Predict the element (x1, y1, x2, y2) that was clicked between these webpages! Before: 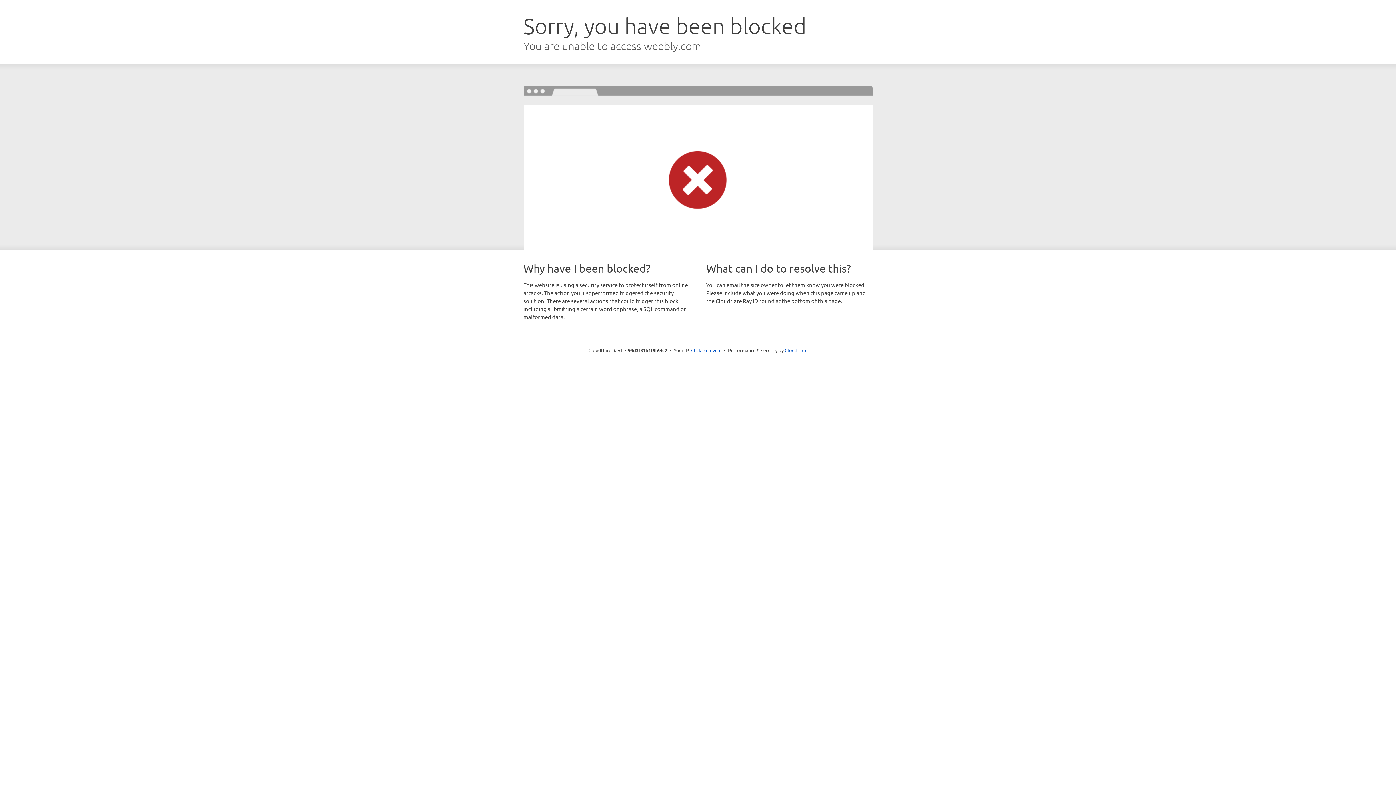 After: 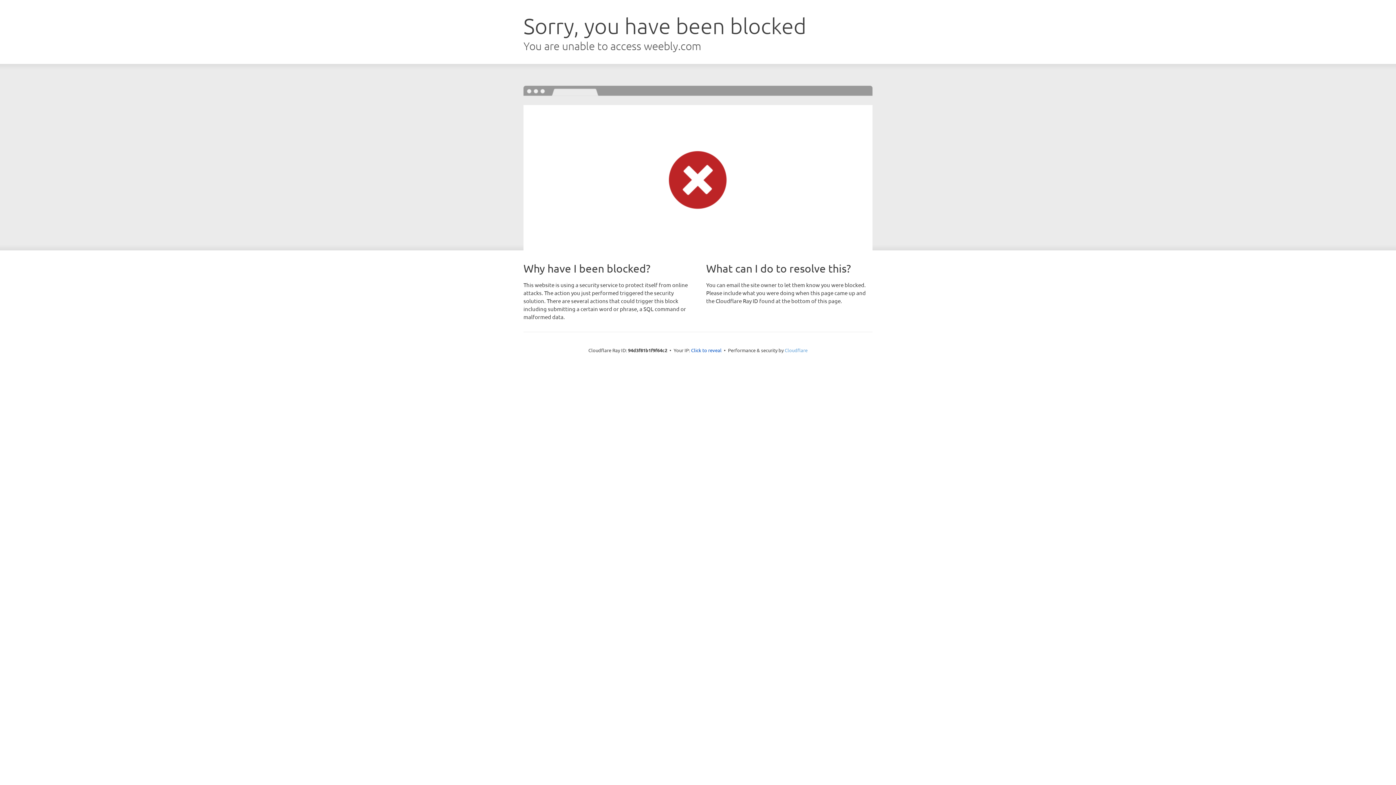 Action: bbox: (784, 347, 807, 353) label: Cloudflare